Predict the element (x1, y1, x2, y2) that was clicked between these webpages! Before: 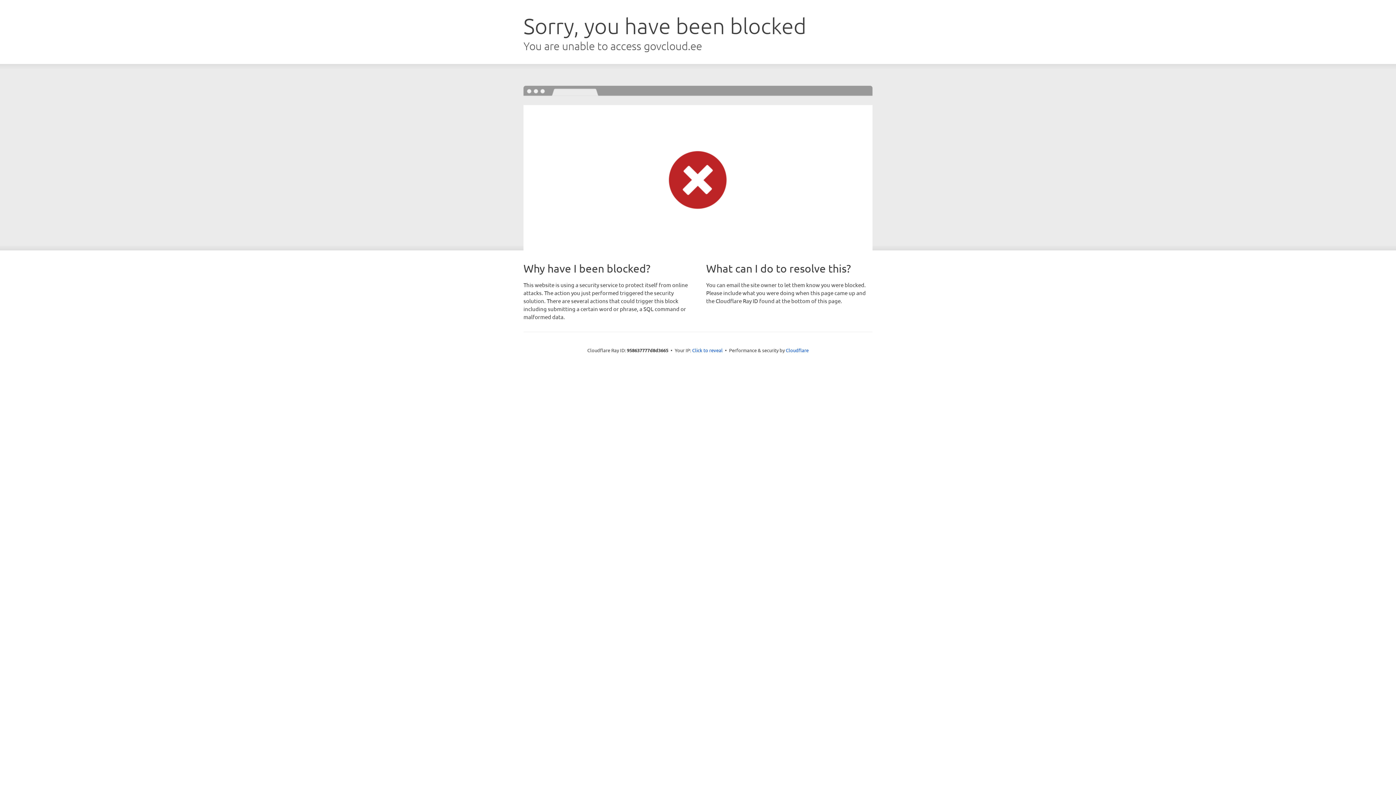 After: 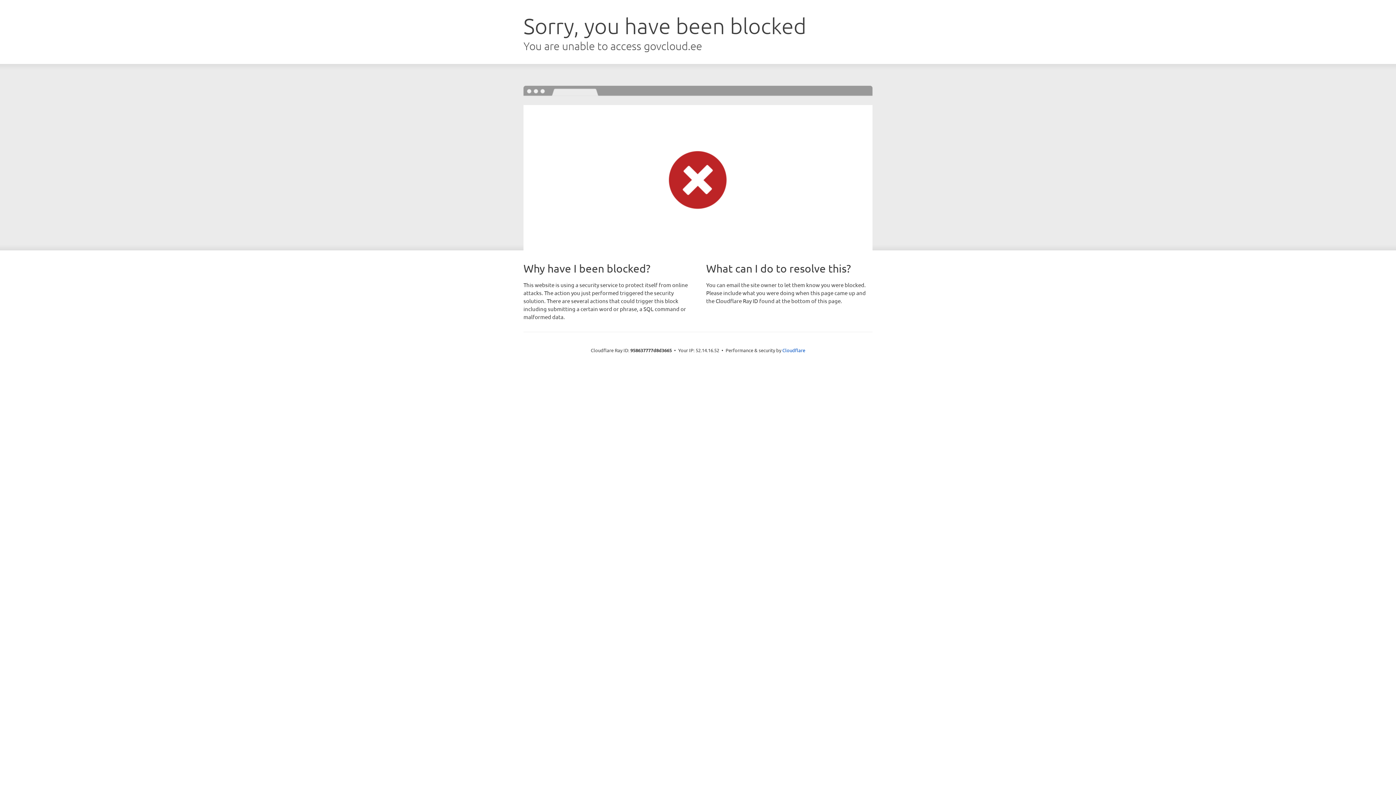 Action: label: Click to reveal bbox: (692, 346, 722, 353)